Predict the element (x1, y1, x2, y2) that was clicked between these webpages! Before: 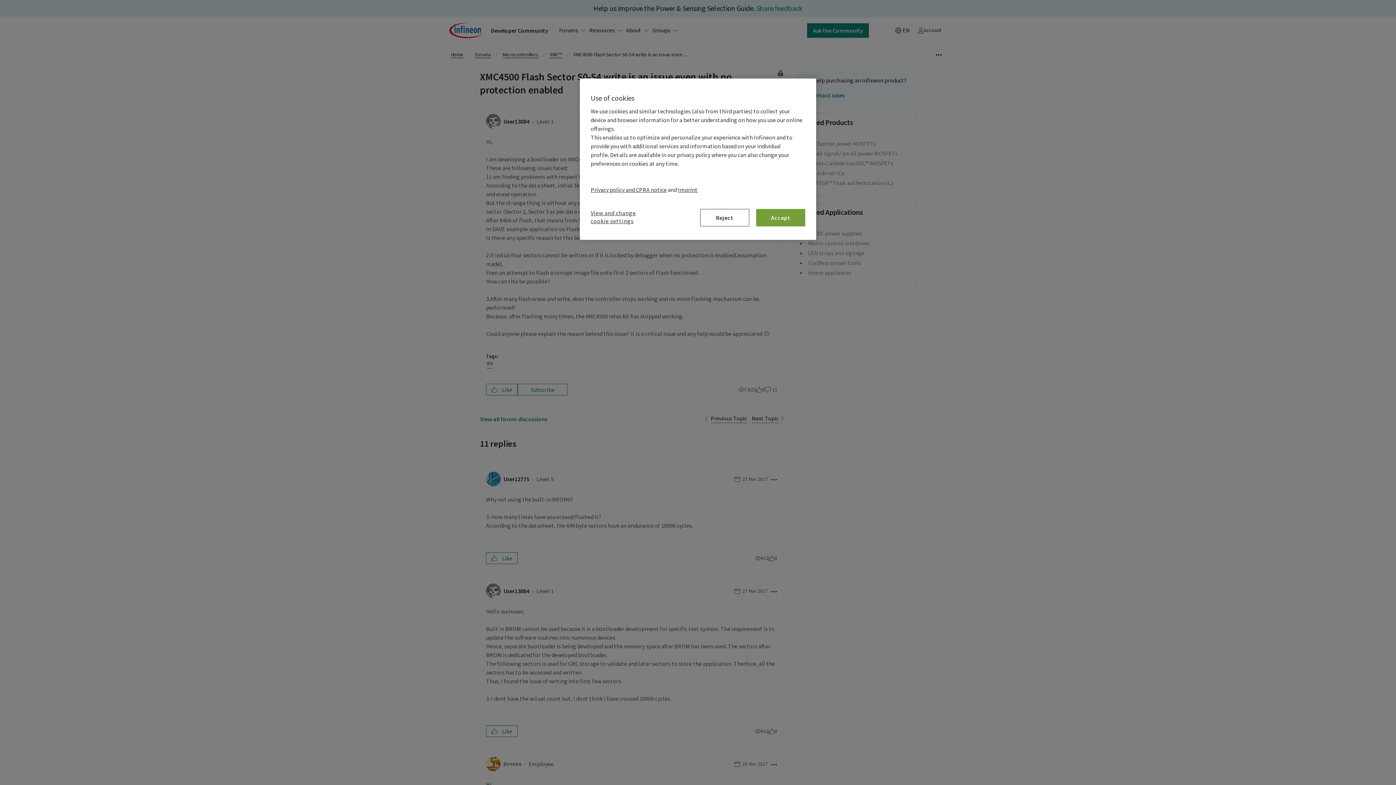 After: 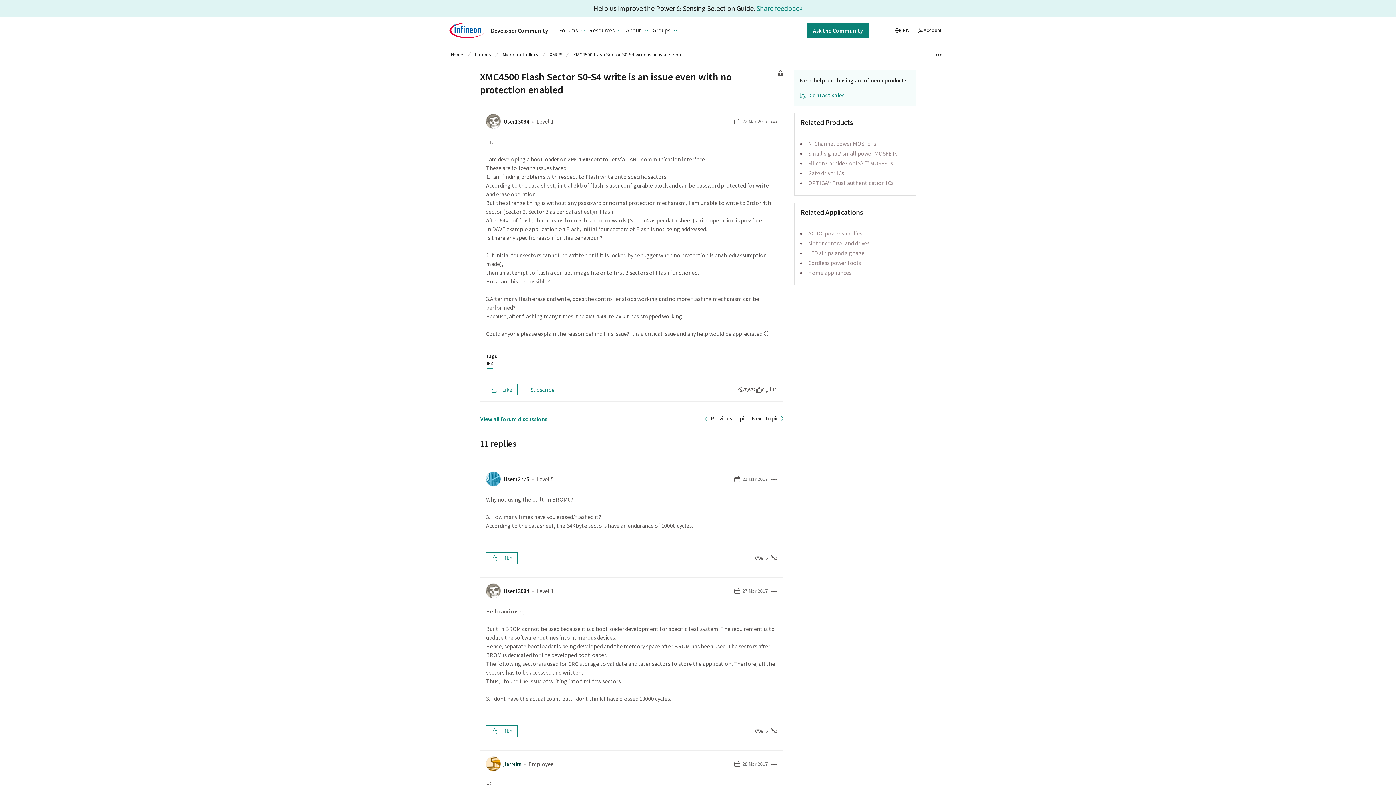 Action: label: Reject bbox: (700, 209, 749, 226)